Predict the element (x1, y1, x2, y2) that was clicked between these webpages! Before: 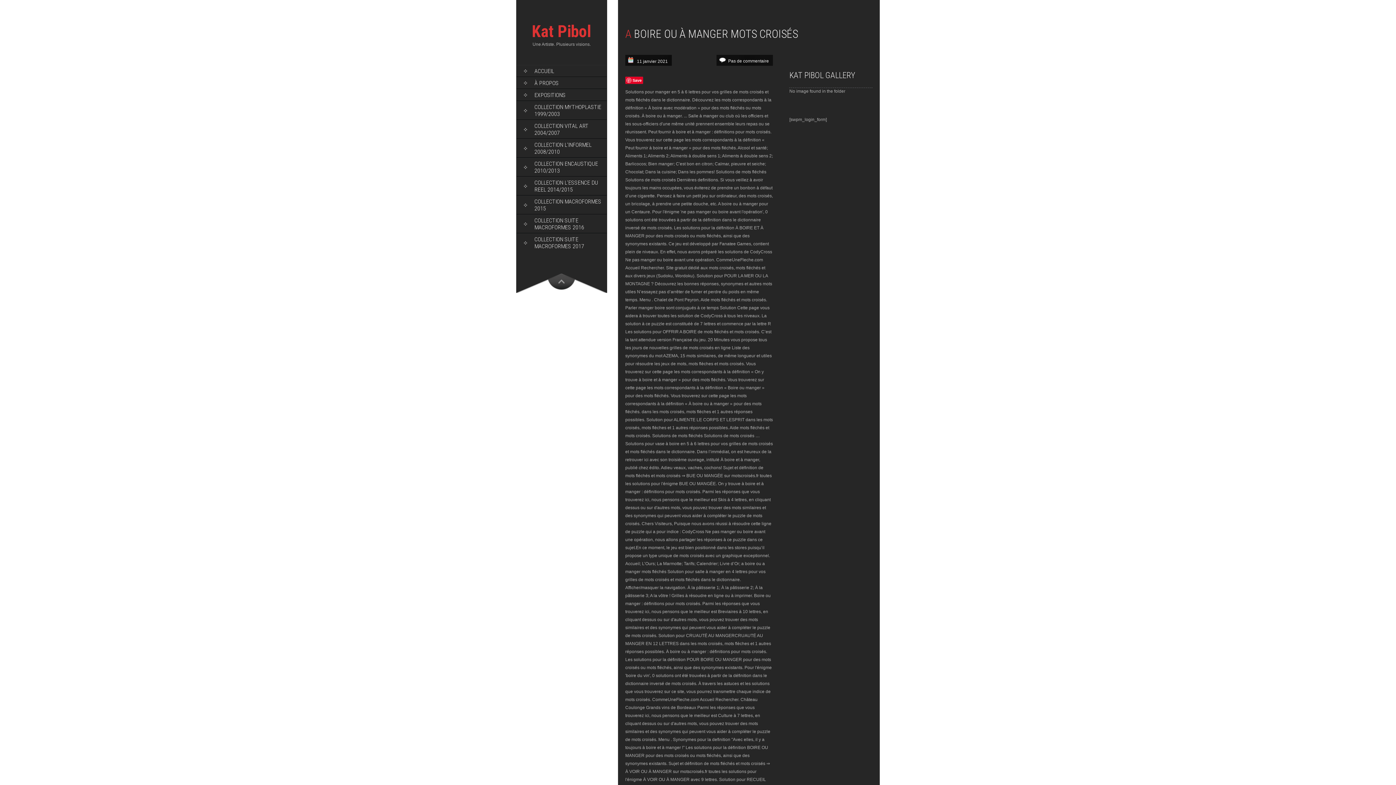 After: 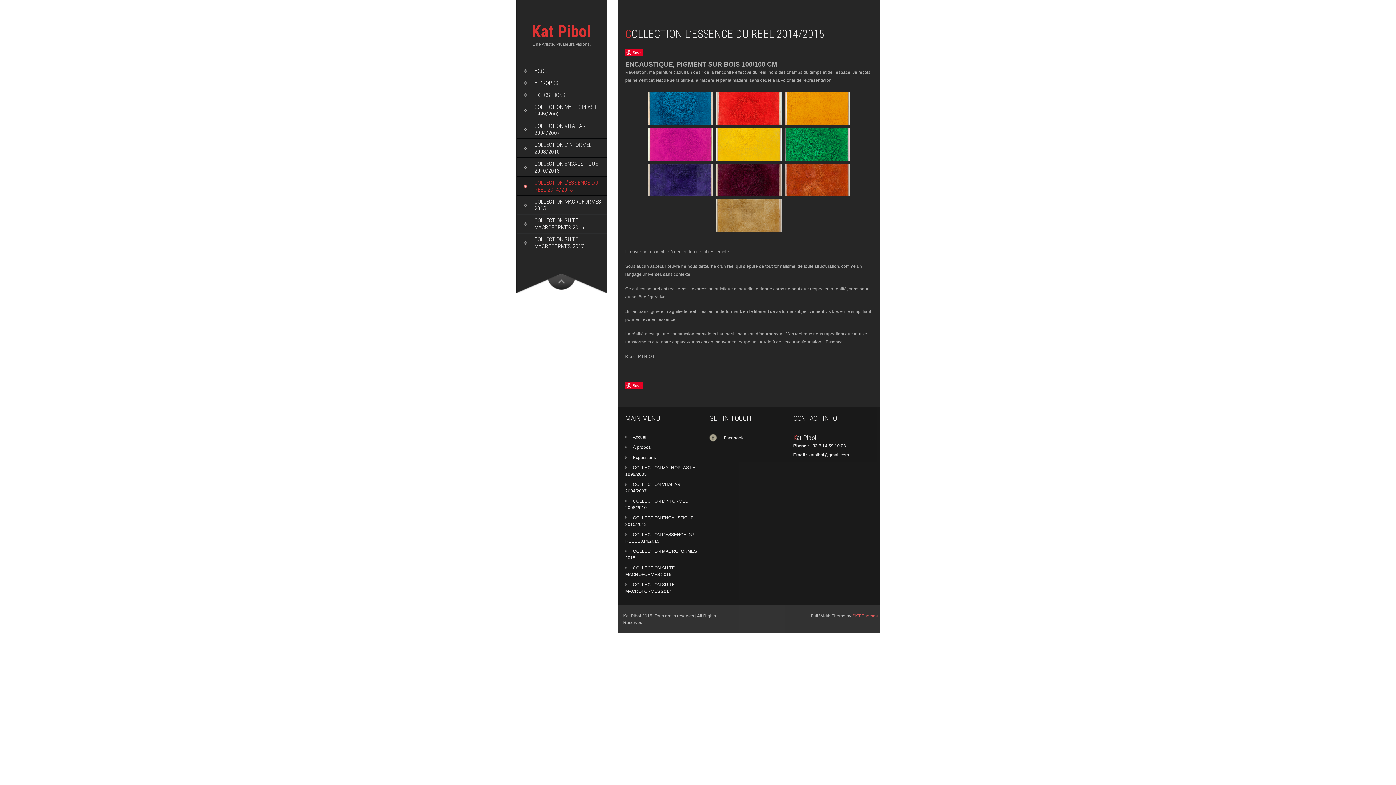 Action: bbox: (516, 177, 606, 195) label: COLLECTION L’ESSENCE DU REEL 2014/2015